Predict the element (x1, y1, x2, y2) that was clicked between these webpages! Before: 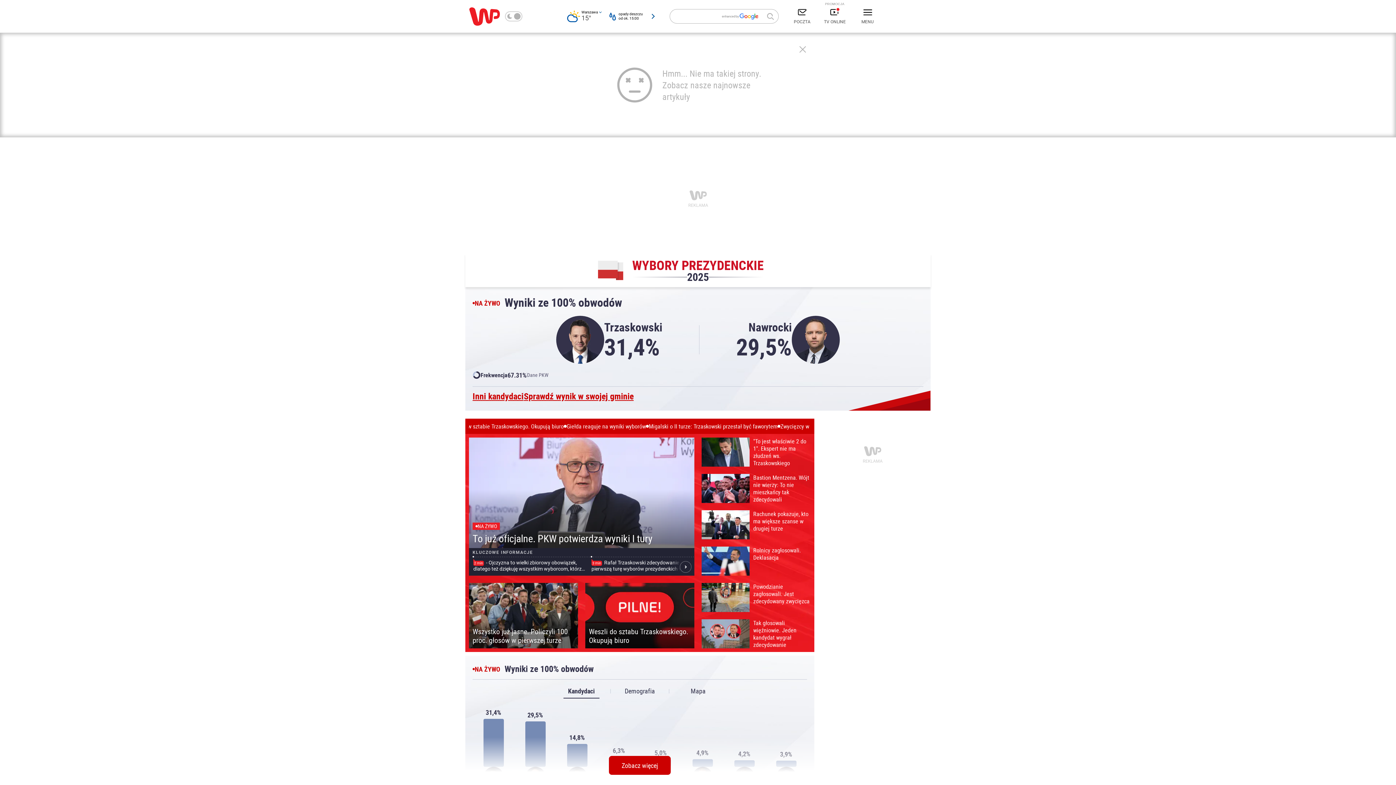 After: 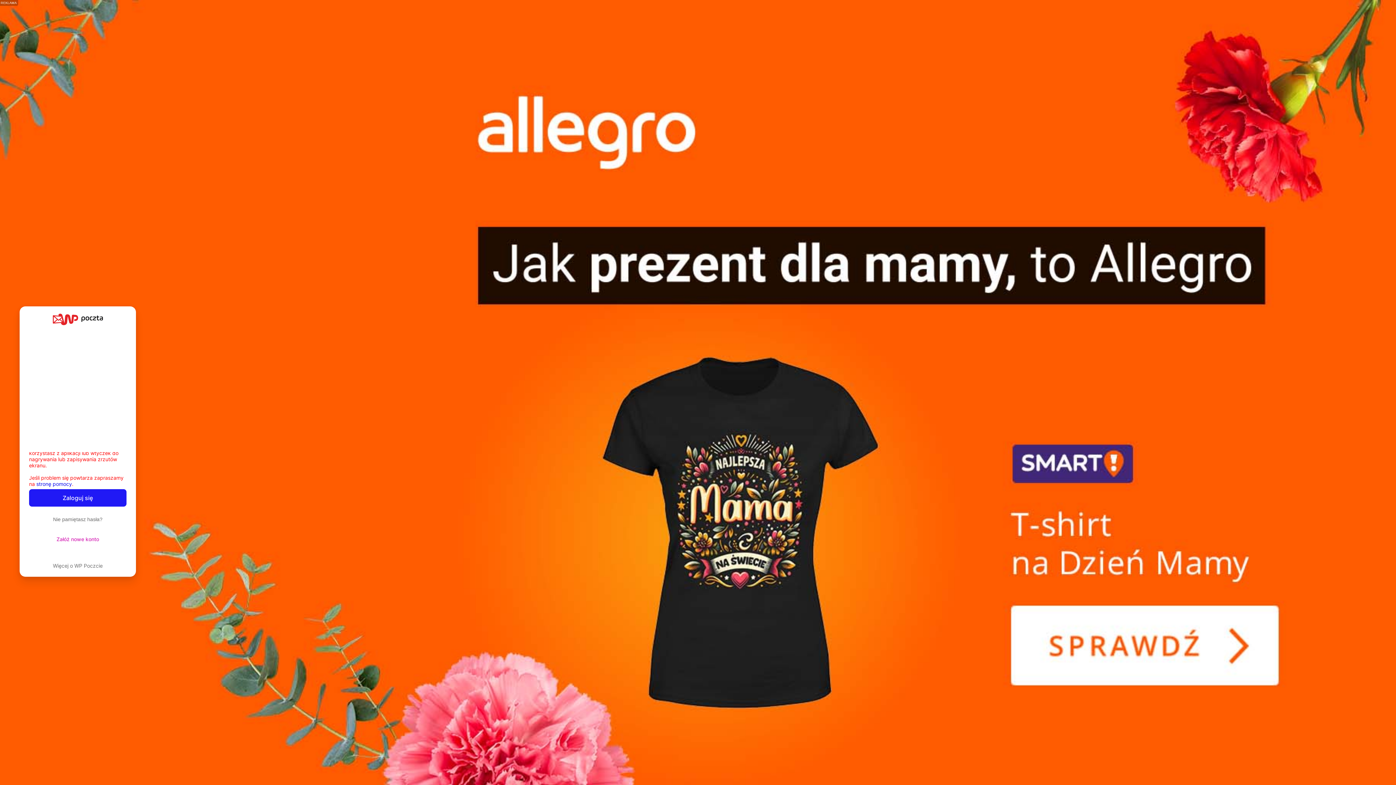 Action: bbox: (786, 5, 818, 27) label: POCZTA